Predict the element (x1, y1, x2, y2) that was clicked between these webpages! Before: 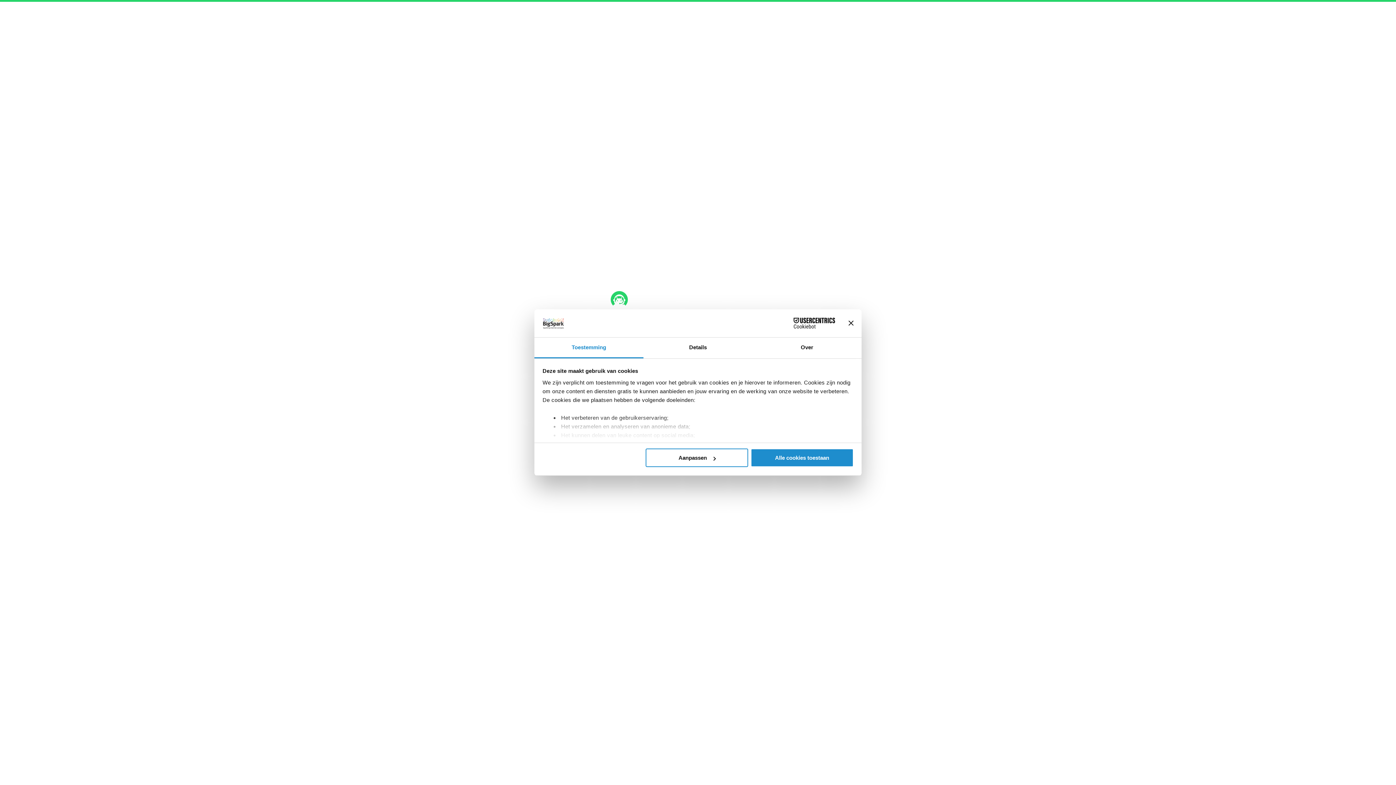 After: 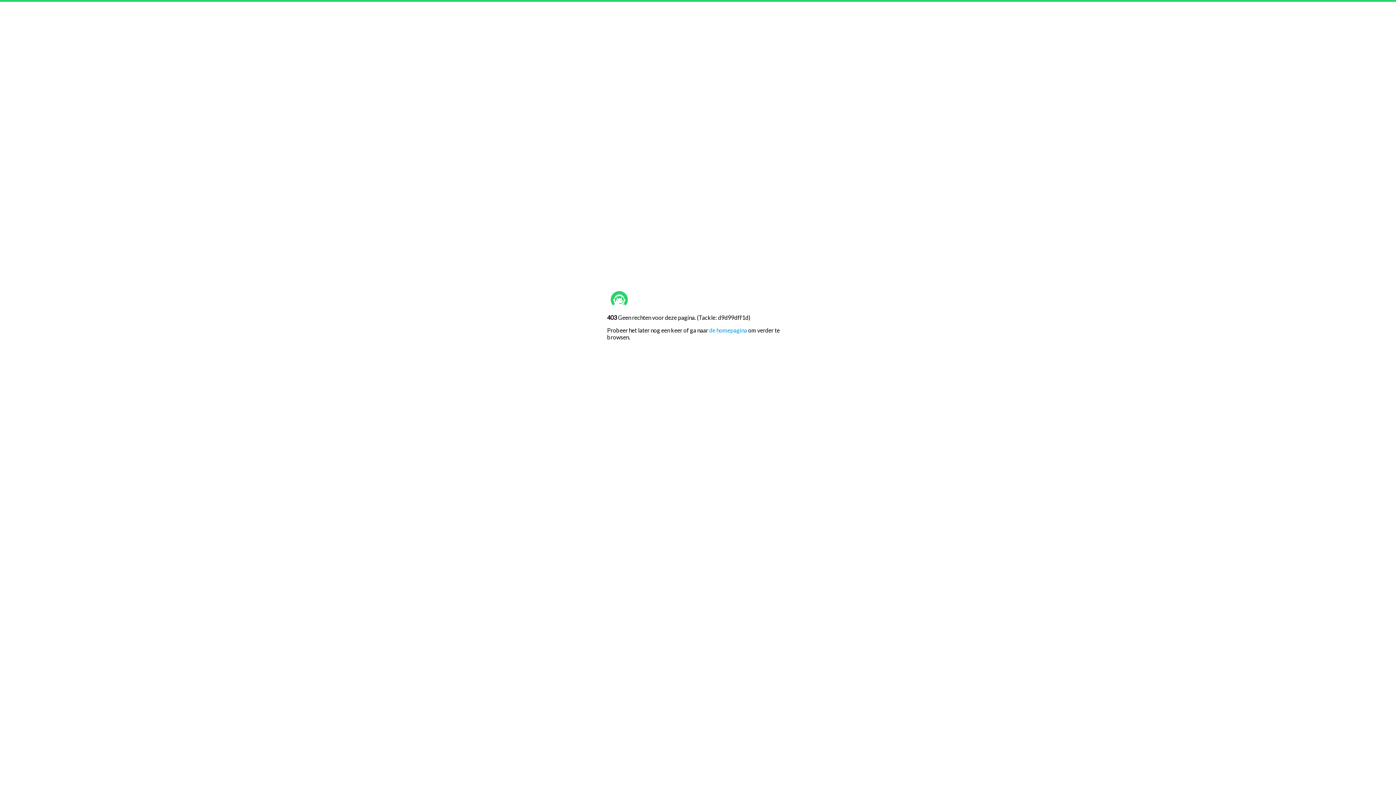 Action: bbox: (848, 320, 853, 326) label: Banner sluiten